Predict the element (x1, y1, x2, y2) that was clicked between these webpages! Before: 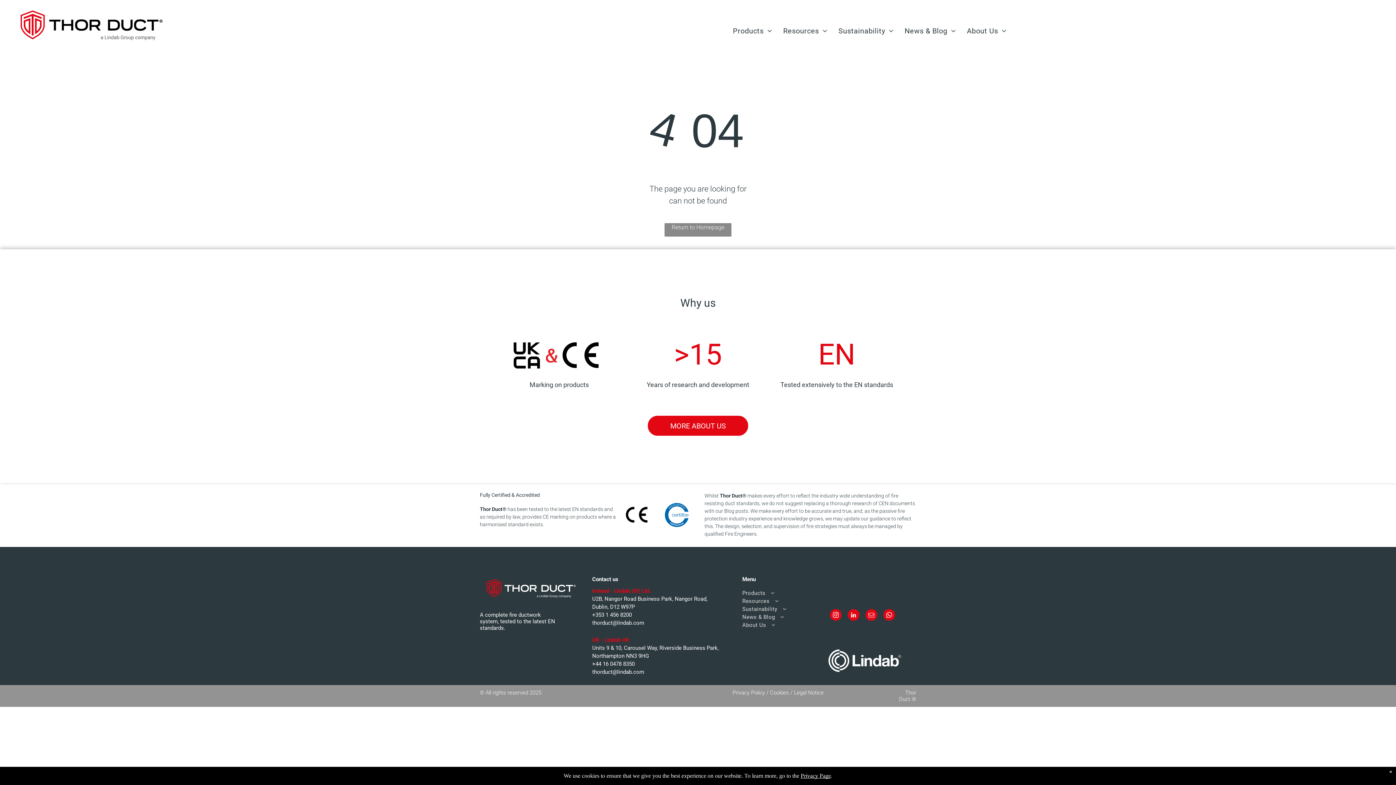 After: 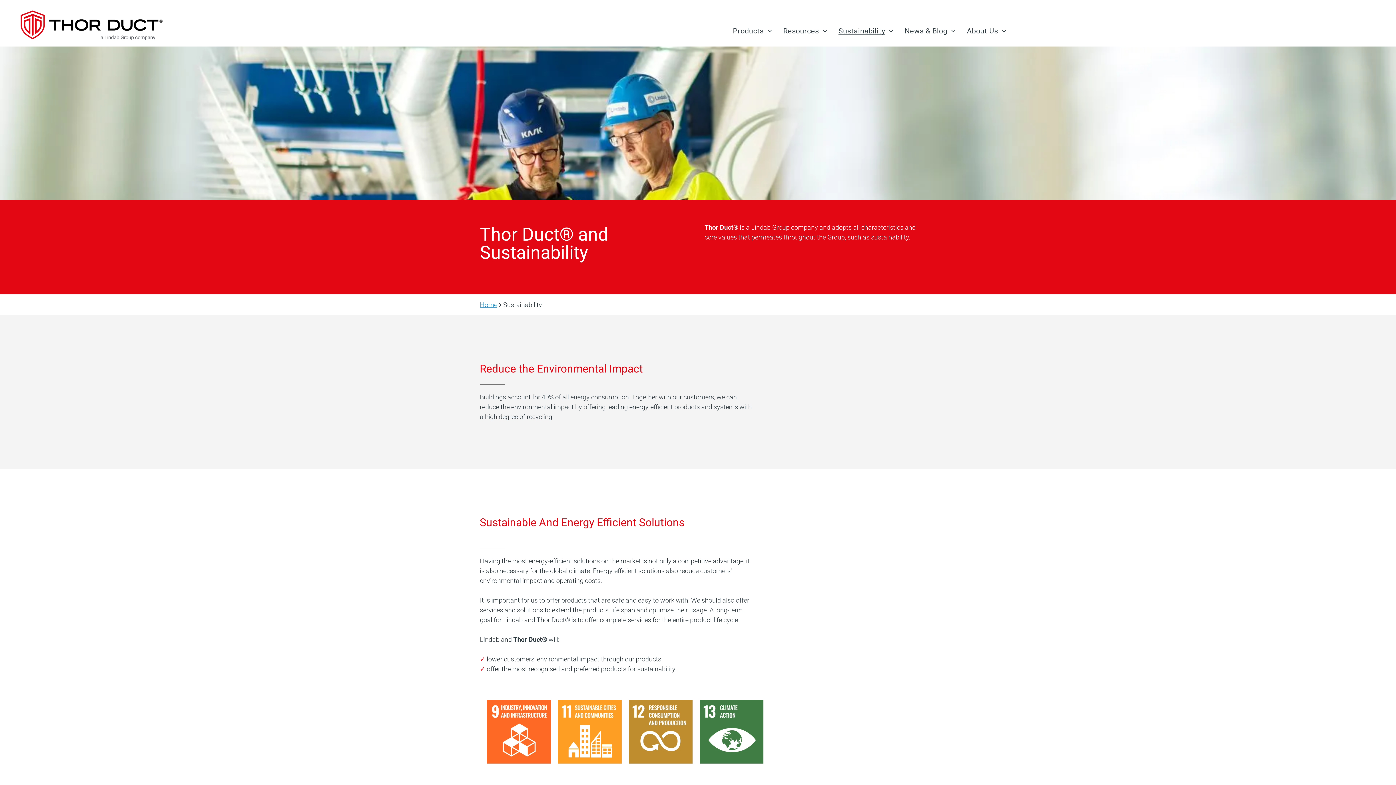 Action: label: Sustainability bbox: (742, 605, 798, 613)